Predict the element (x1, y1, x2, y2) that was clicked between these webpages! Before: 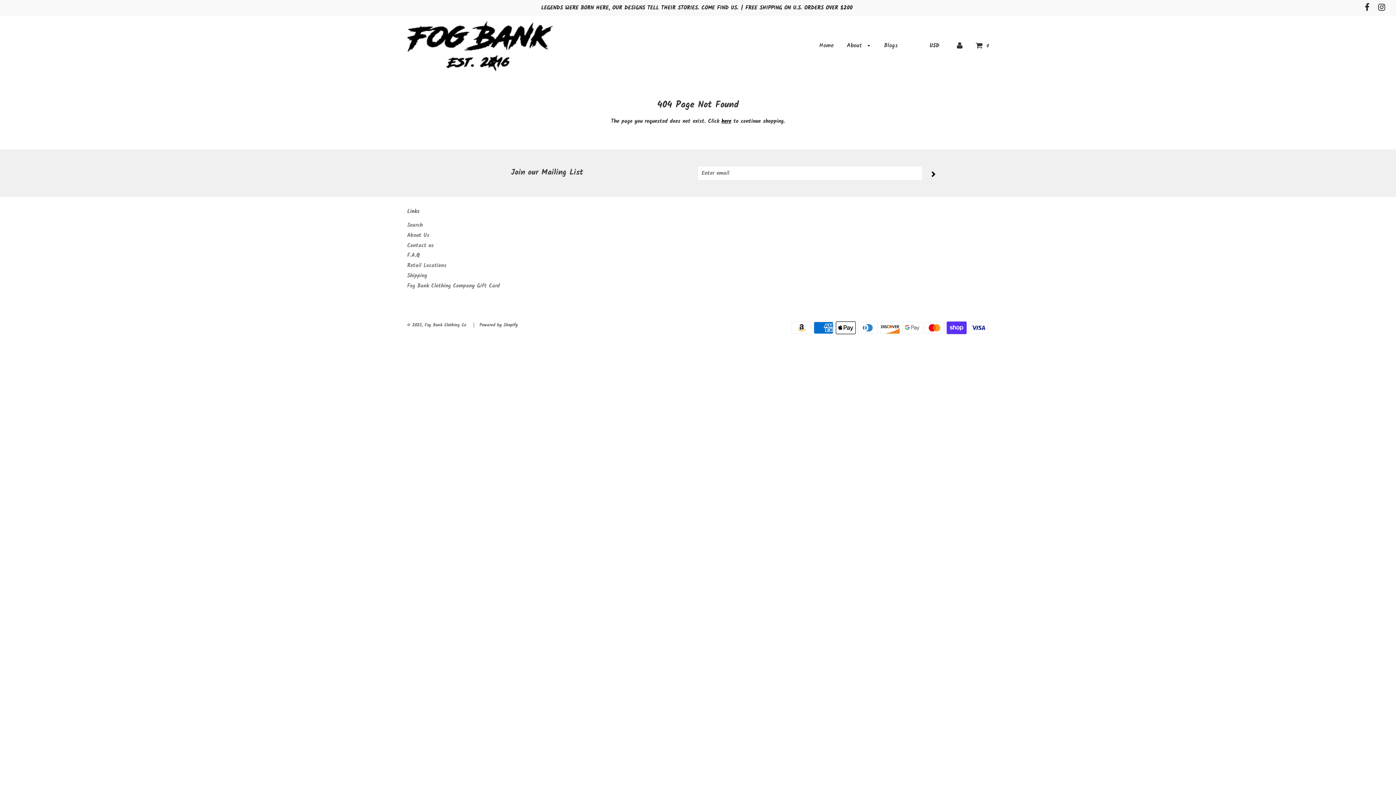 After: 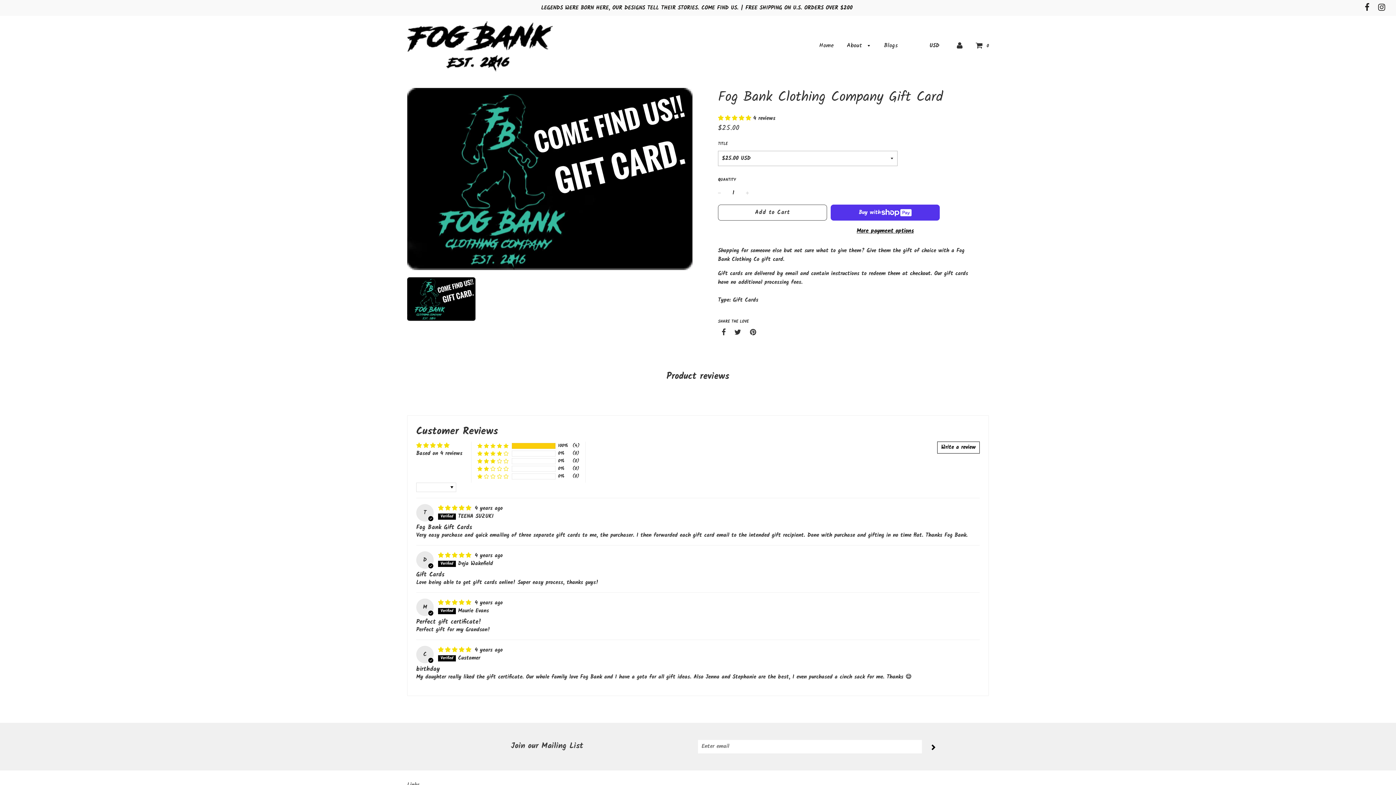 Action: label: Fog Bank Clothing Company Gift Card bbox: (407, 281, 500, 290)